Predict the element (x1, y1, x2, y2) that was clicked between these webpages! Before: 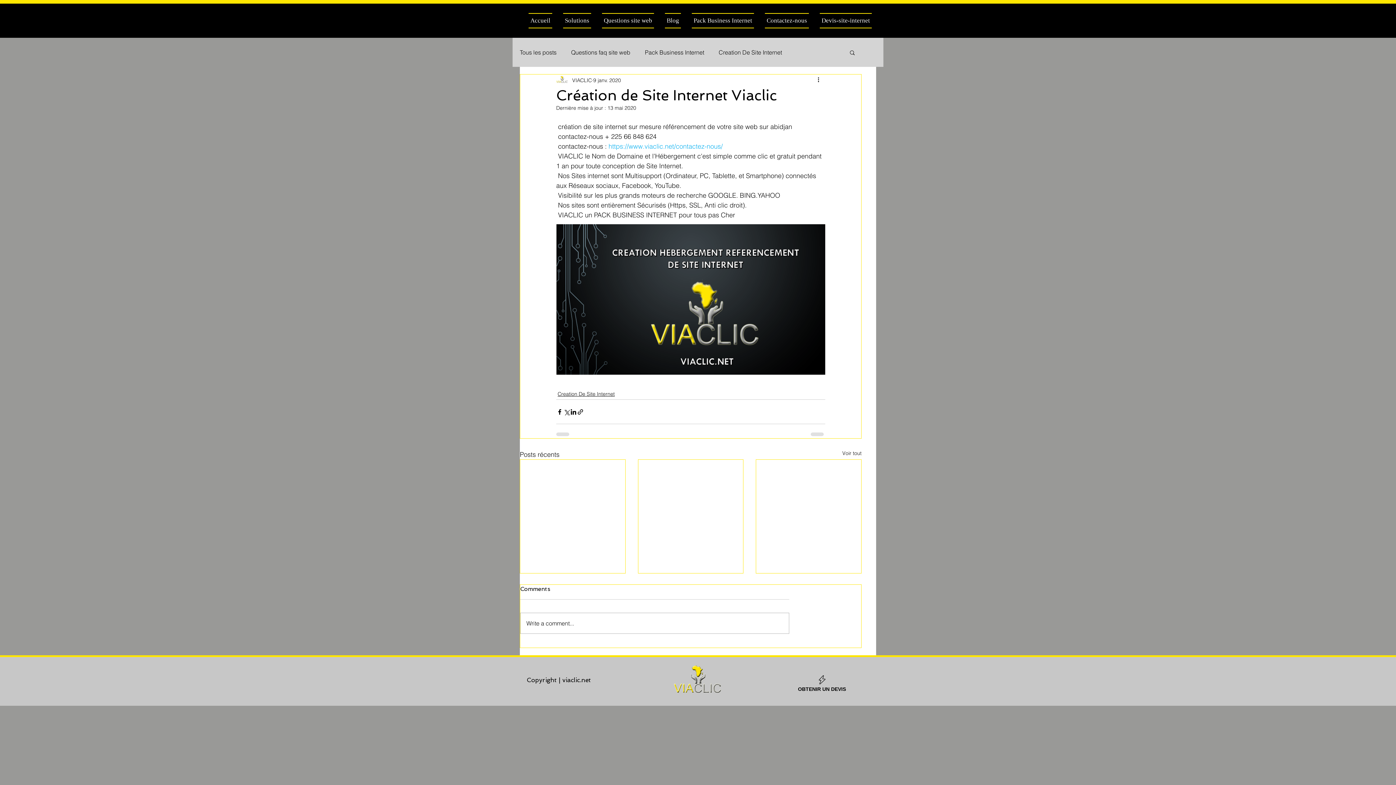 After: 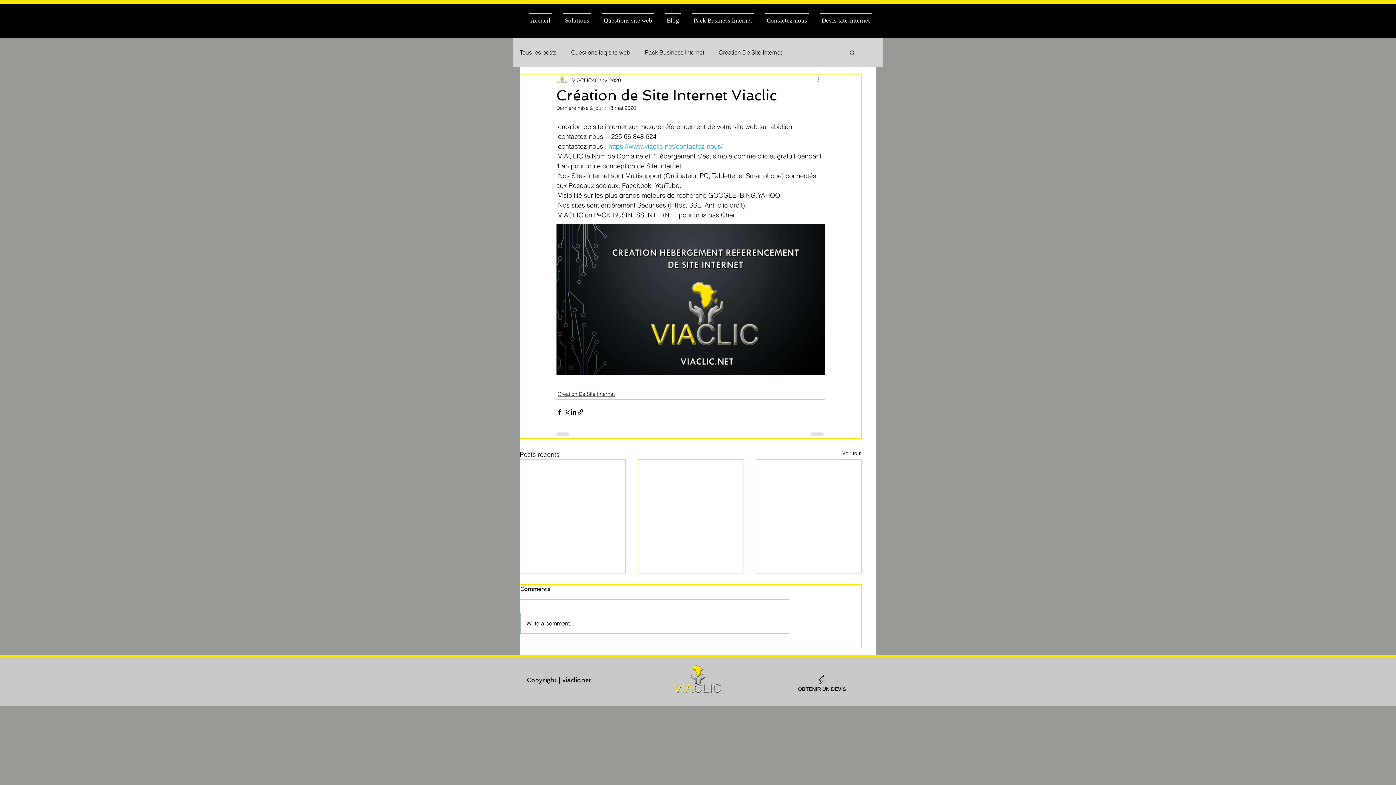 Action: label: Plus d'actions bbox: (816, 76, 825, 84)